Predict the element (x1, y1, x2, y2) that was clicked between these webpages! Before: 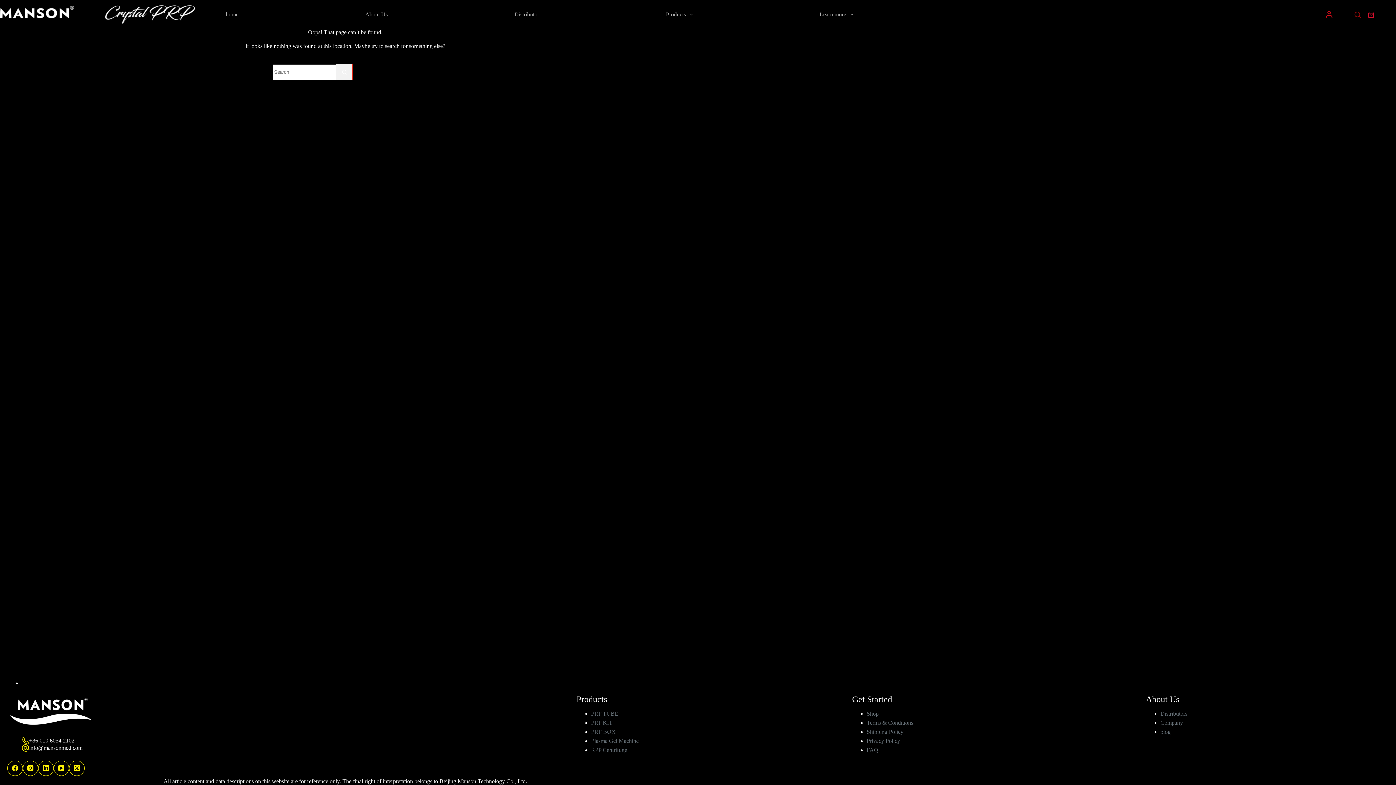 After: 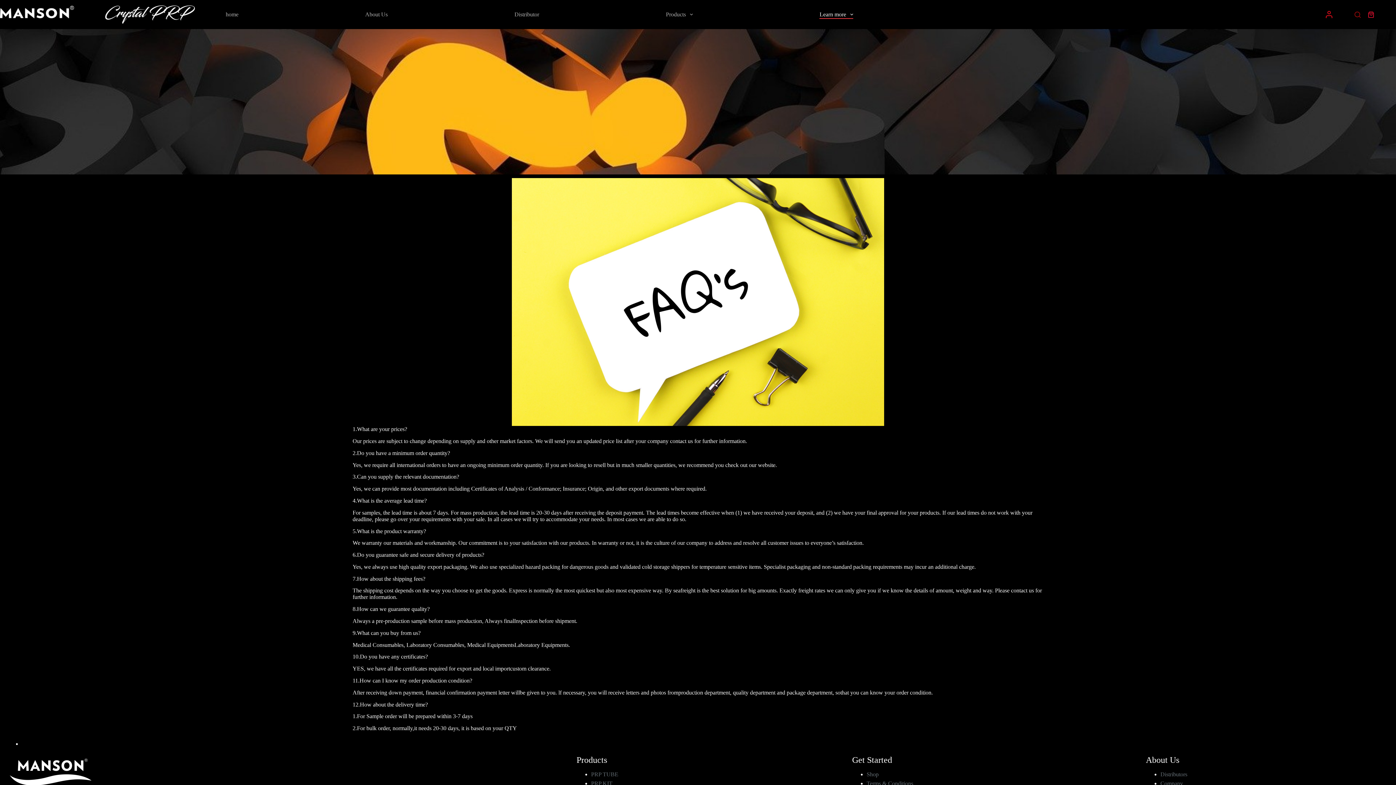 Action: label: FAQ bbox: (866, 747, 878, 753)